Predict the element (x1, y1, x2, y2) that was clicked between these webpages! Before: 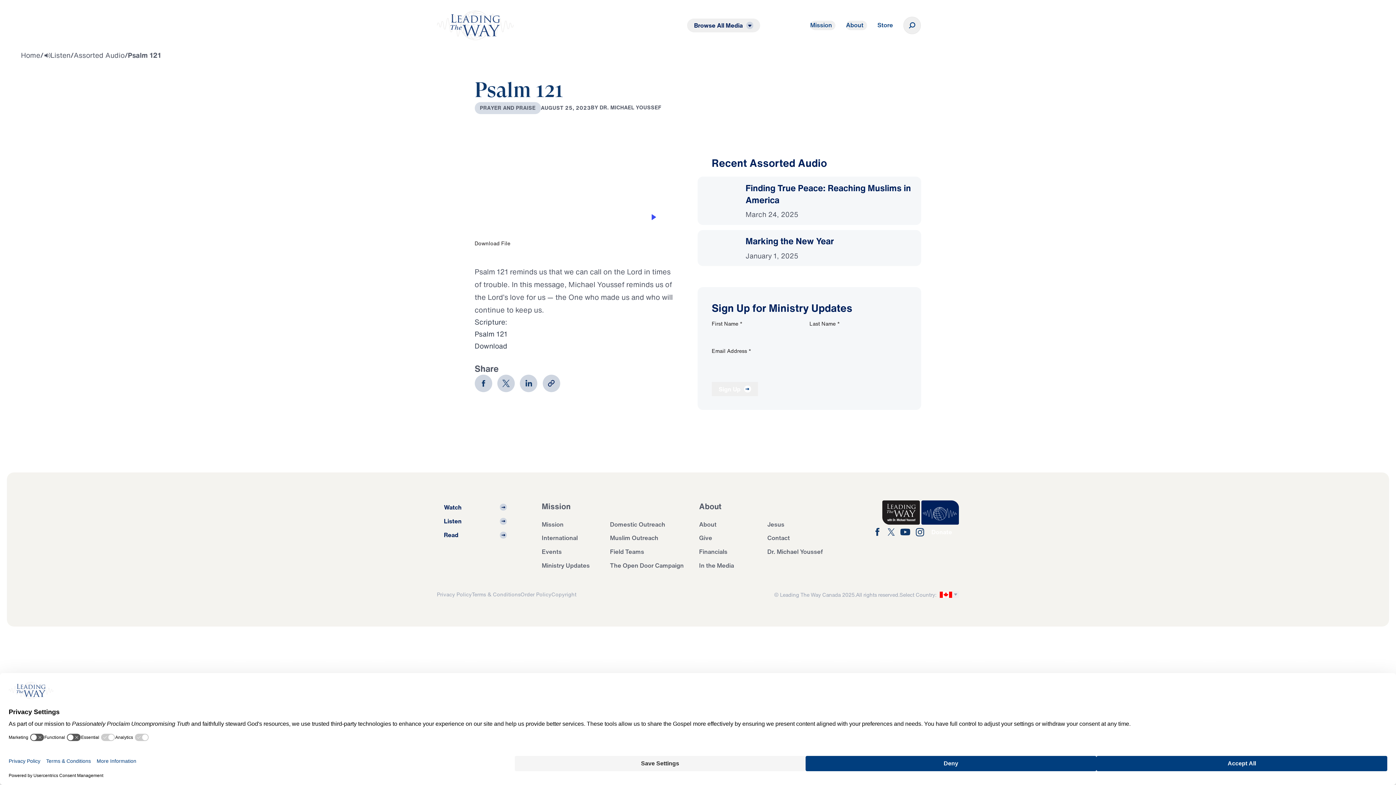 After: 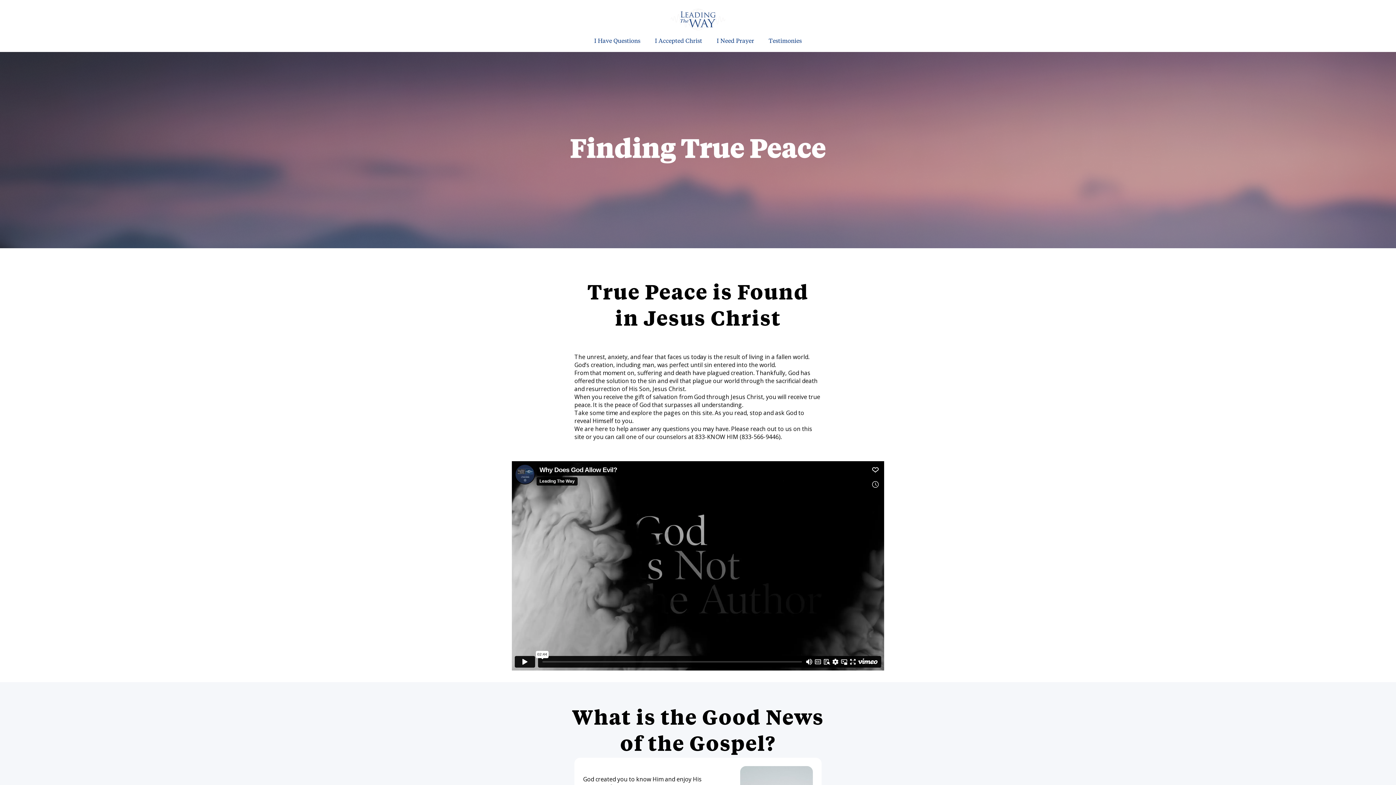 Action: label: Jesus bbox: (767, 519, 784, 528)